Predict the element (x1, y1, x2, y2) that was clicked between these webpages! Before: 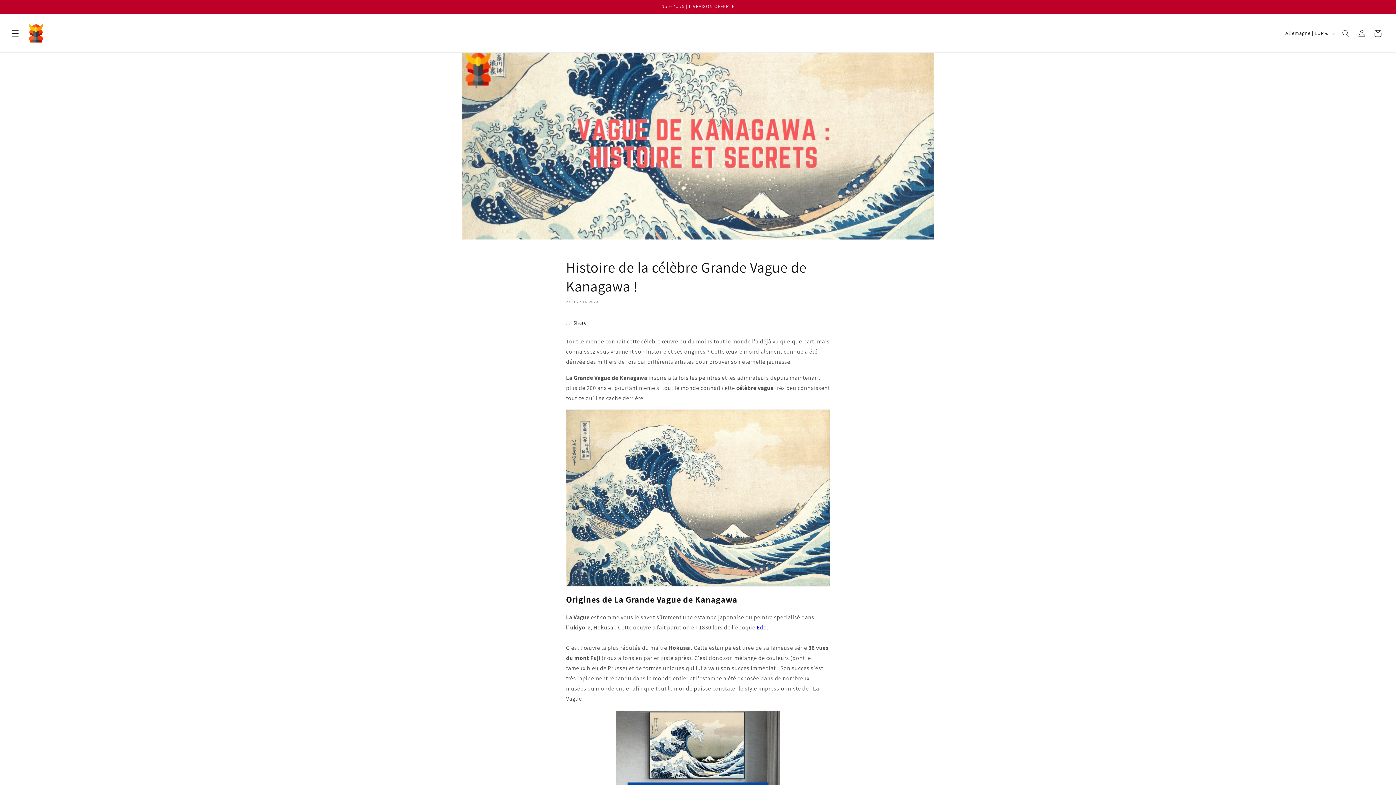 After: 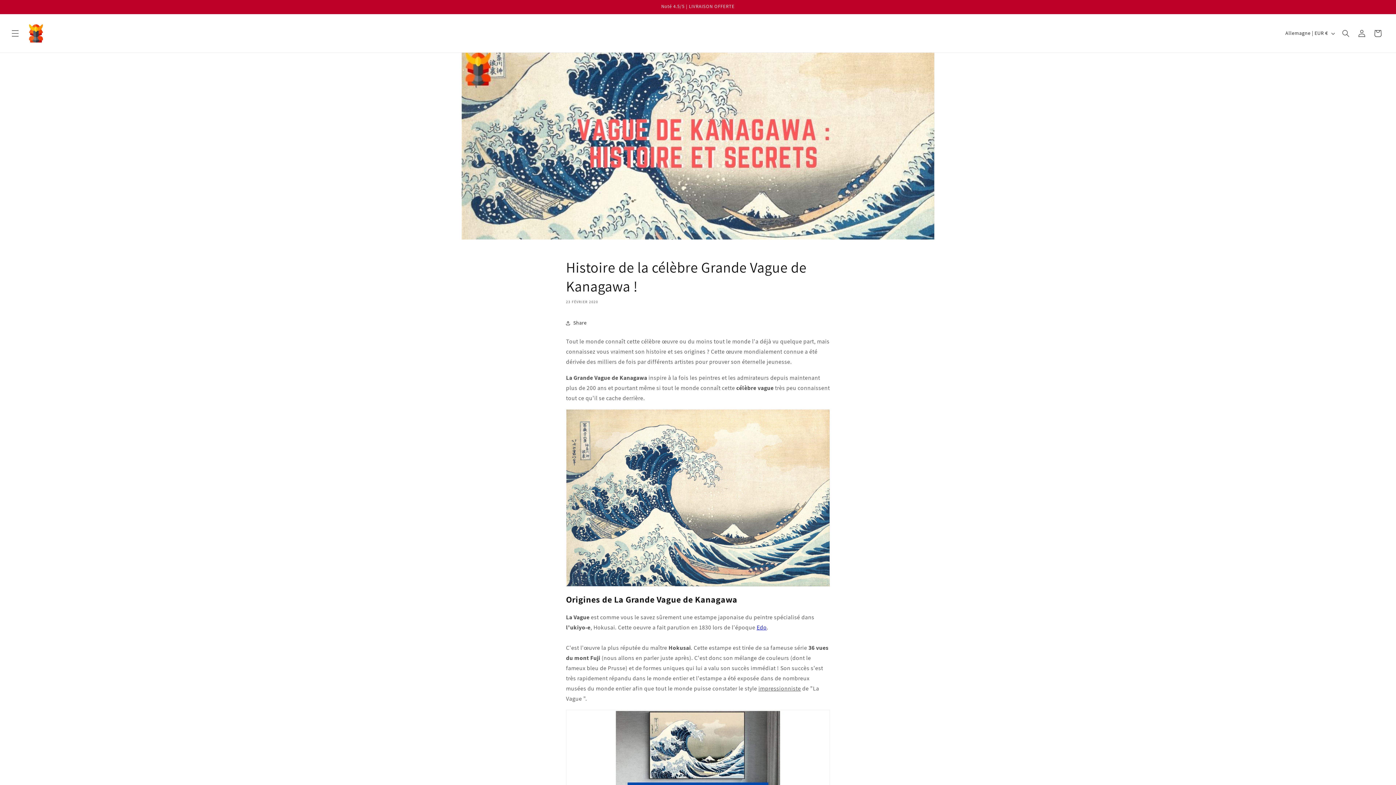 Action: bbox: (756, 624, 767, 631) label: Edo